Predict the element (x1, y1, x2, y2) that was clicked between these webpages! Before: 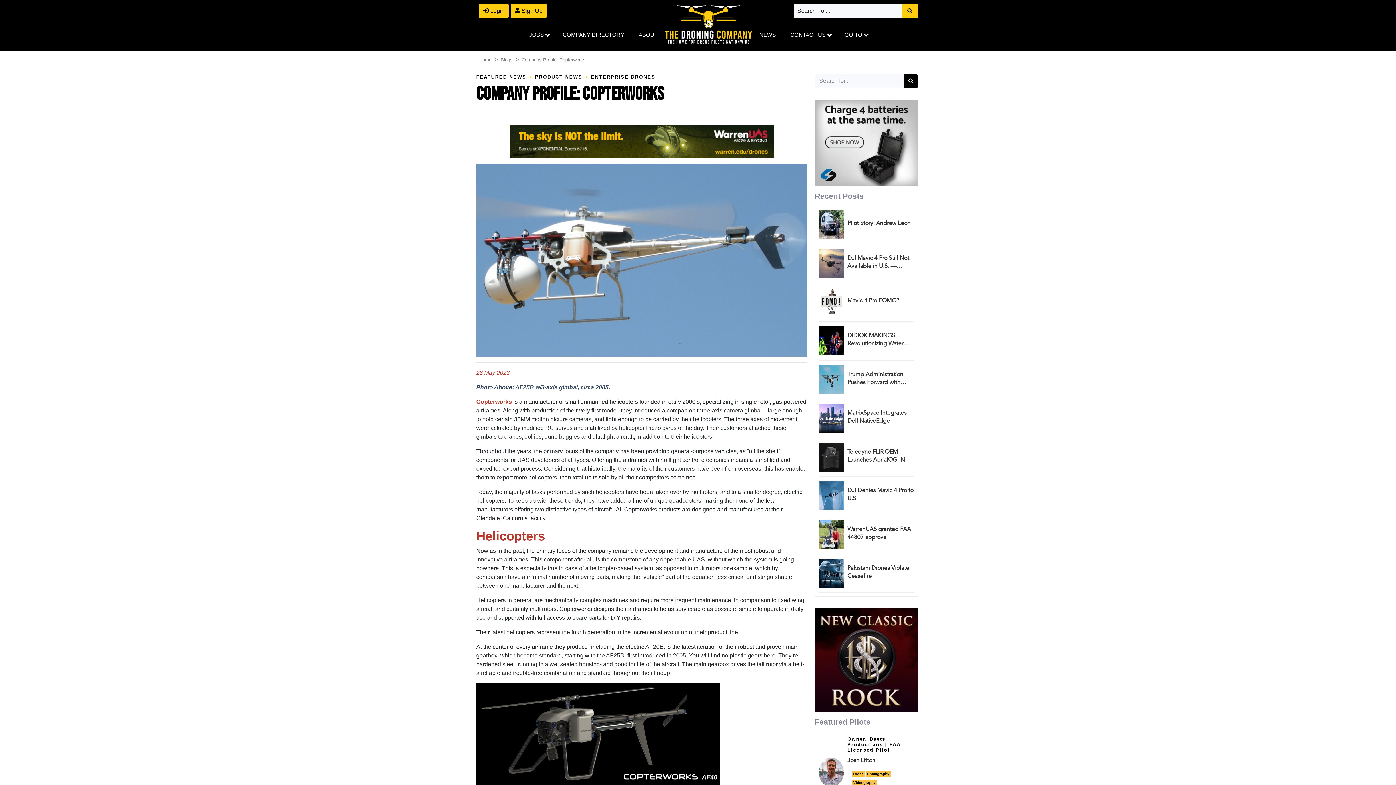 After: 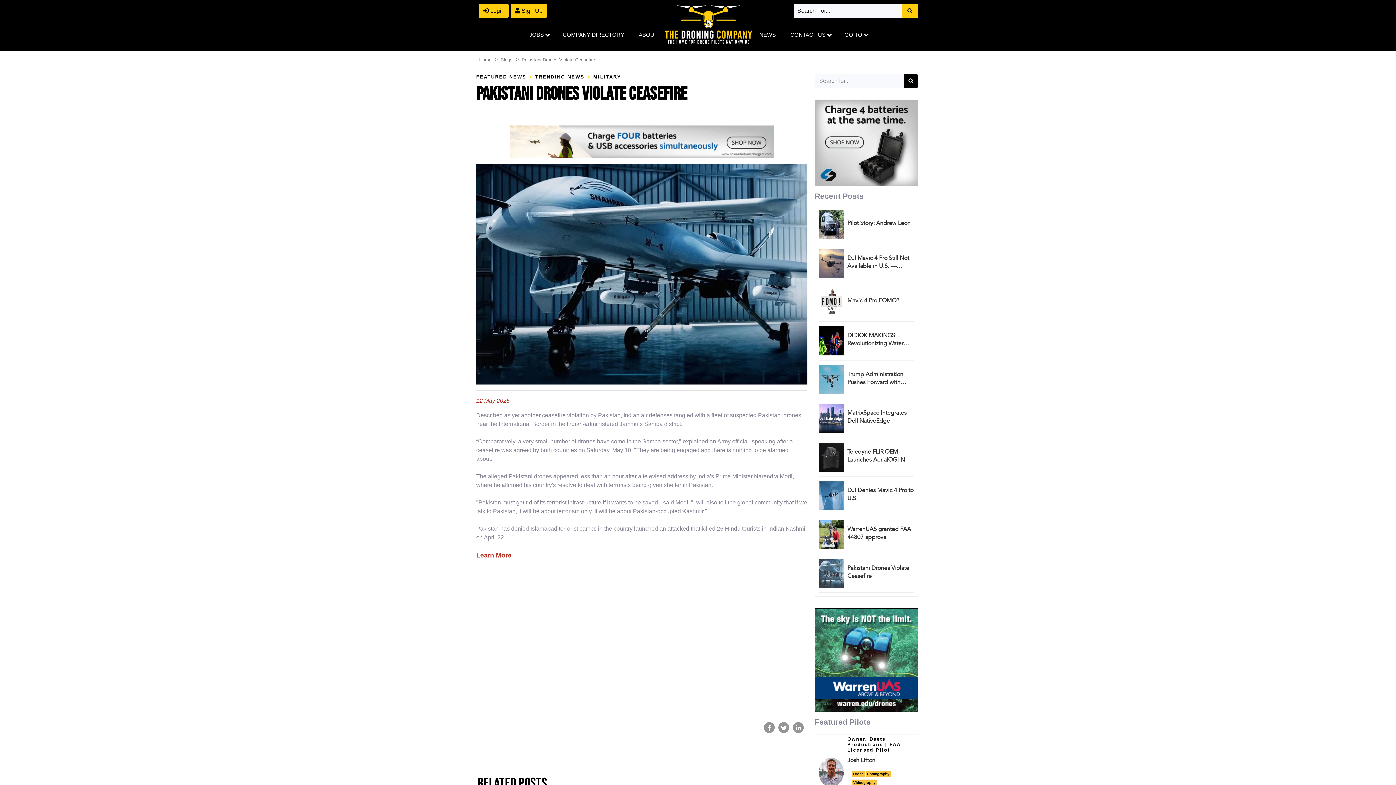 Action: bbox: (818, 559, 843, 588)